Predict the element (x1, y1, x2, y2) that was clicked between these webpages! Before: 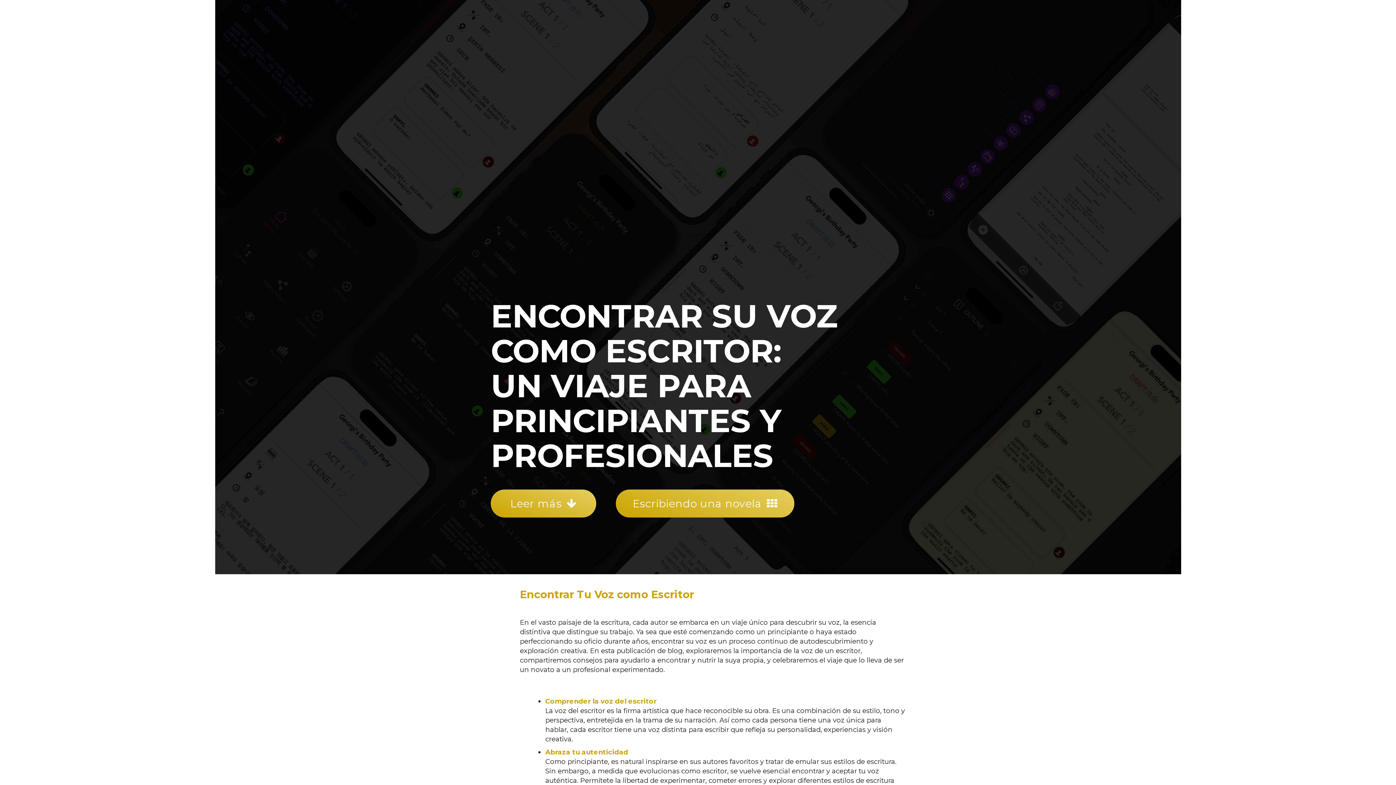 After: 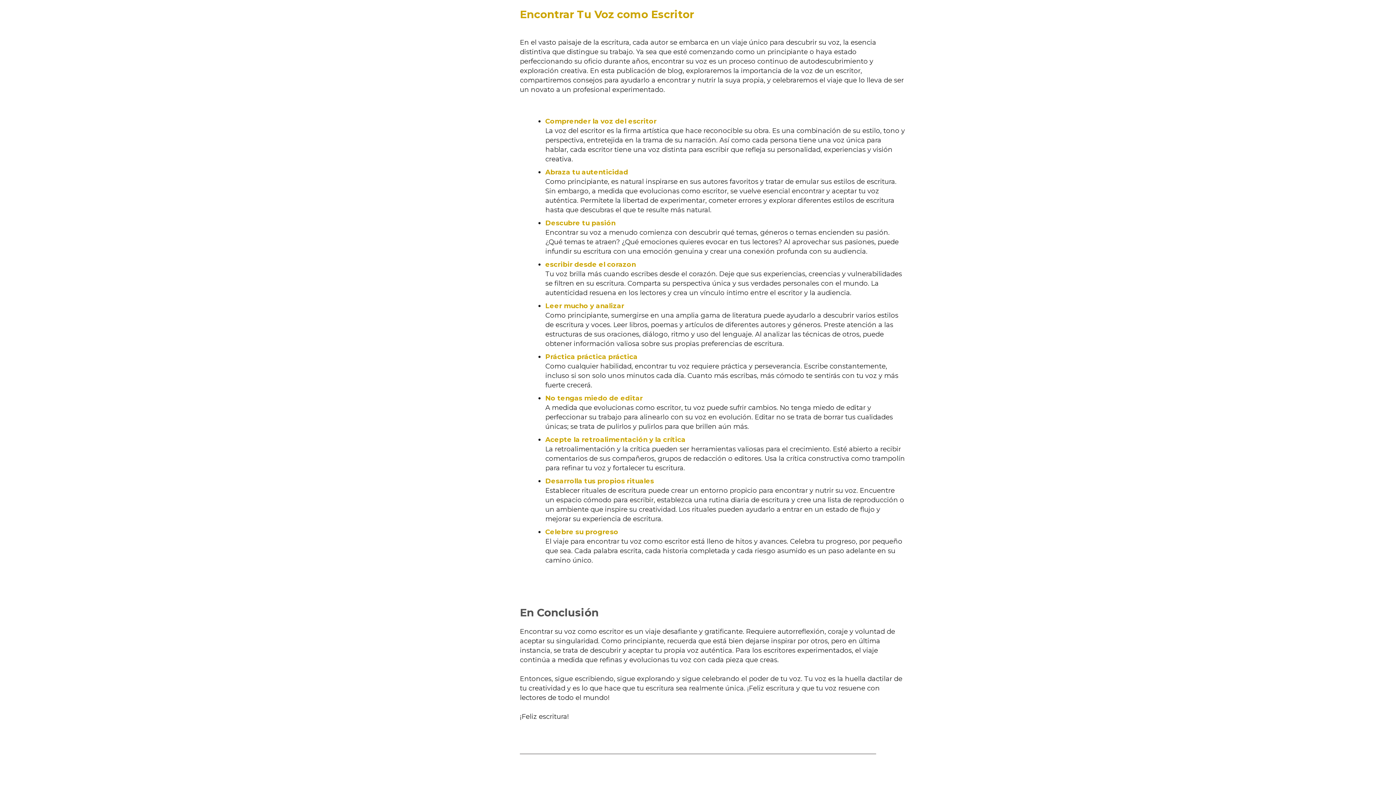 Action: label: Leer más  bbox: (490, 489, 596, 517)